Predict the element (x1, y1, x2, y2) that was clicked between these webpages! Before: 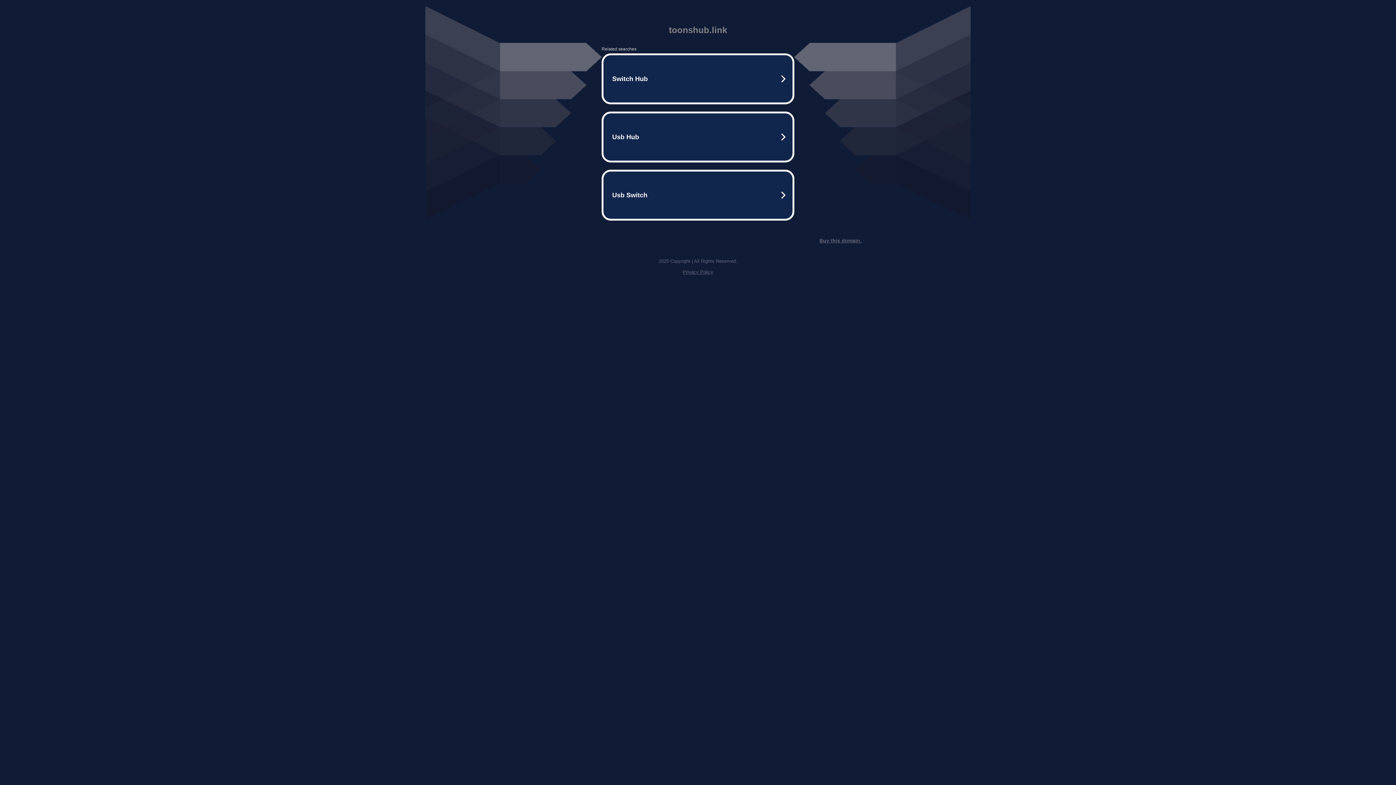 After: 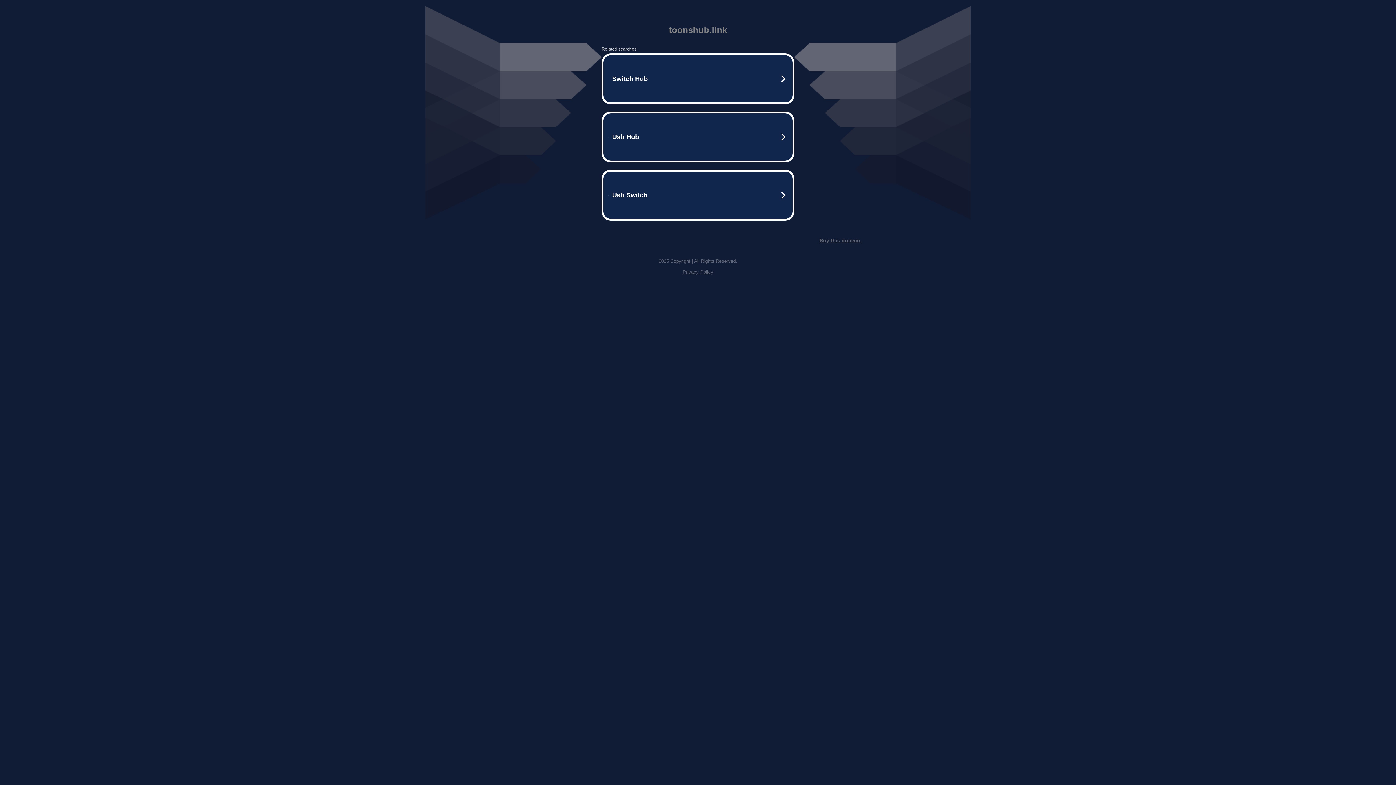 Action: bbox: (819, 237, 861, 243) label: Buy this domain.